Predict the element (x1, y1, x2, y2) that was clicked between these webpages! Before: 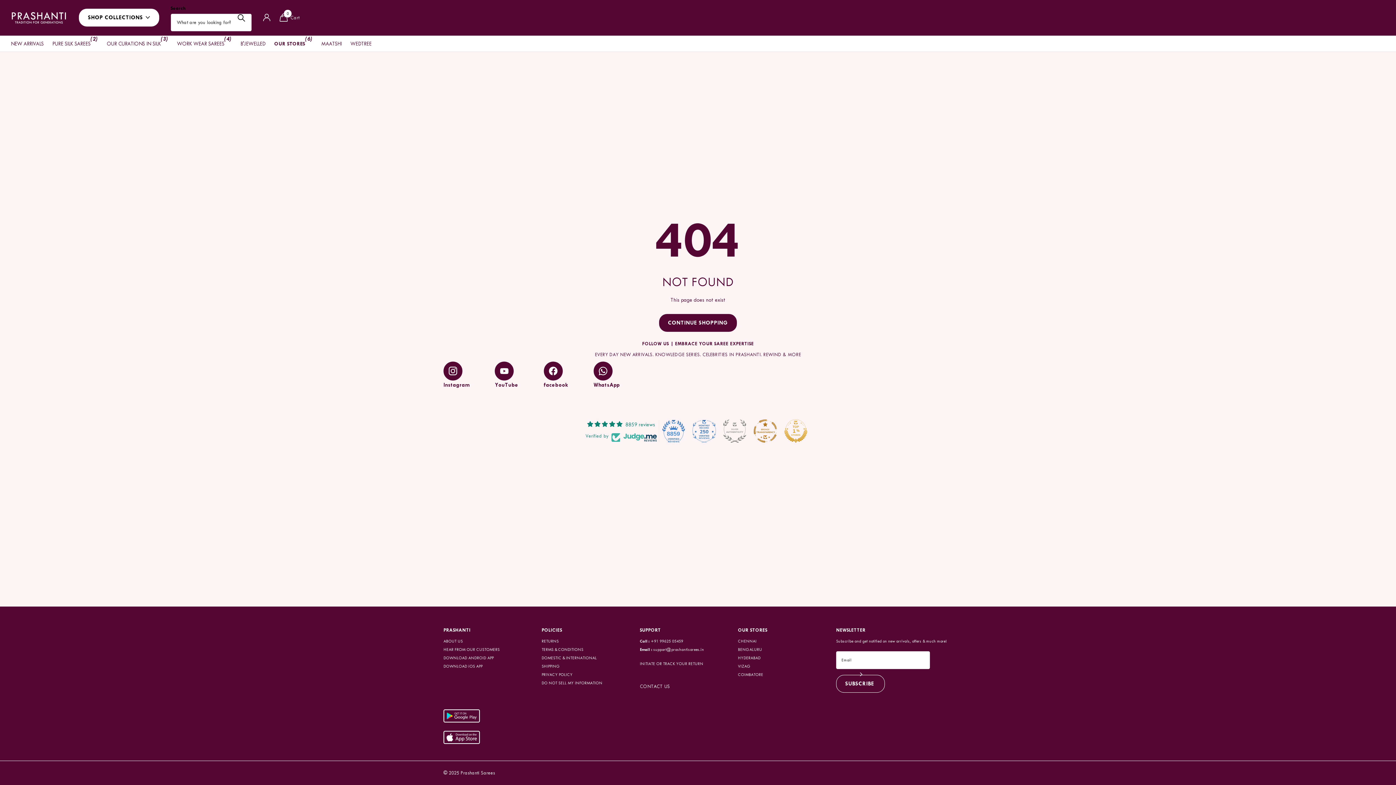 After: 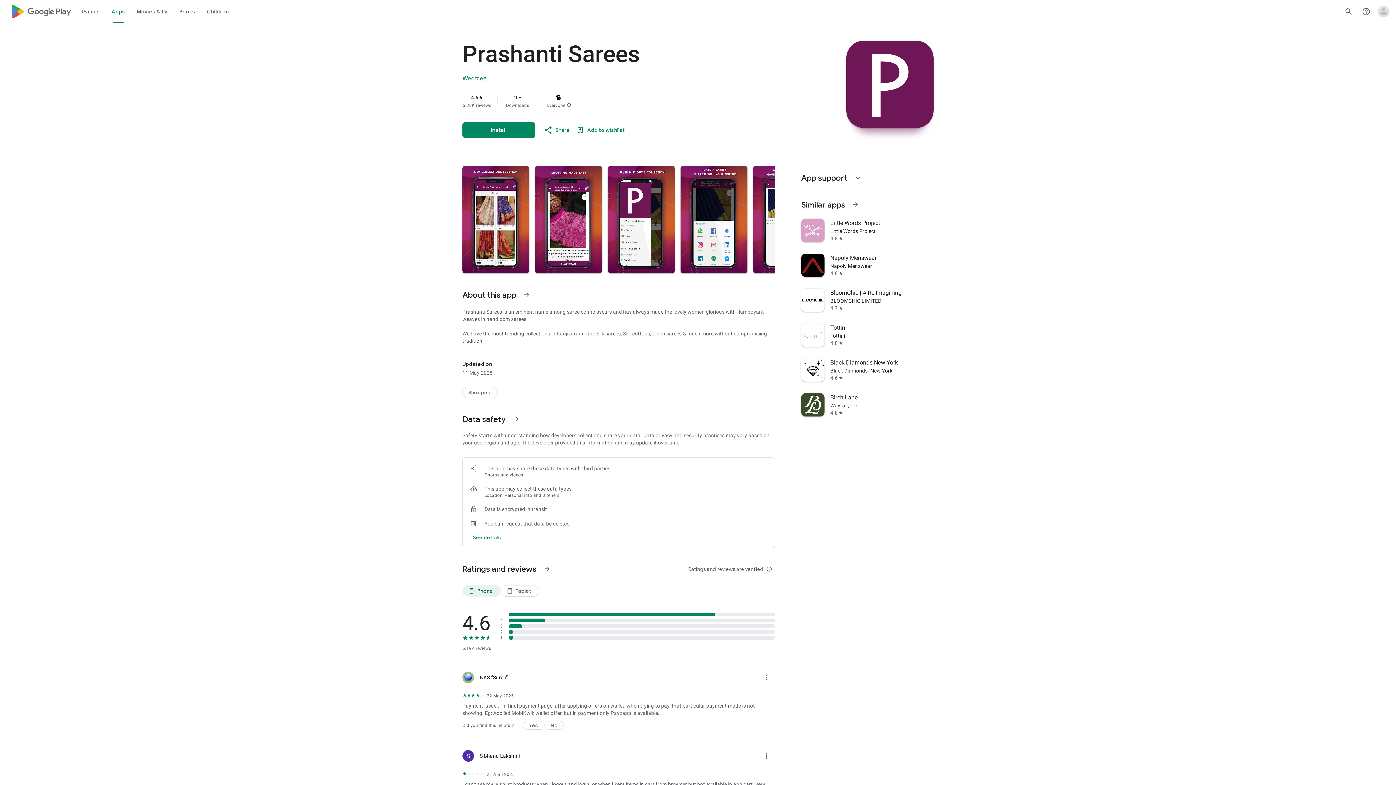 Action: label: DOWNLOAD ANDROID APP bbox: (443, 656, 493, 660)